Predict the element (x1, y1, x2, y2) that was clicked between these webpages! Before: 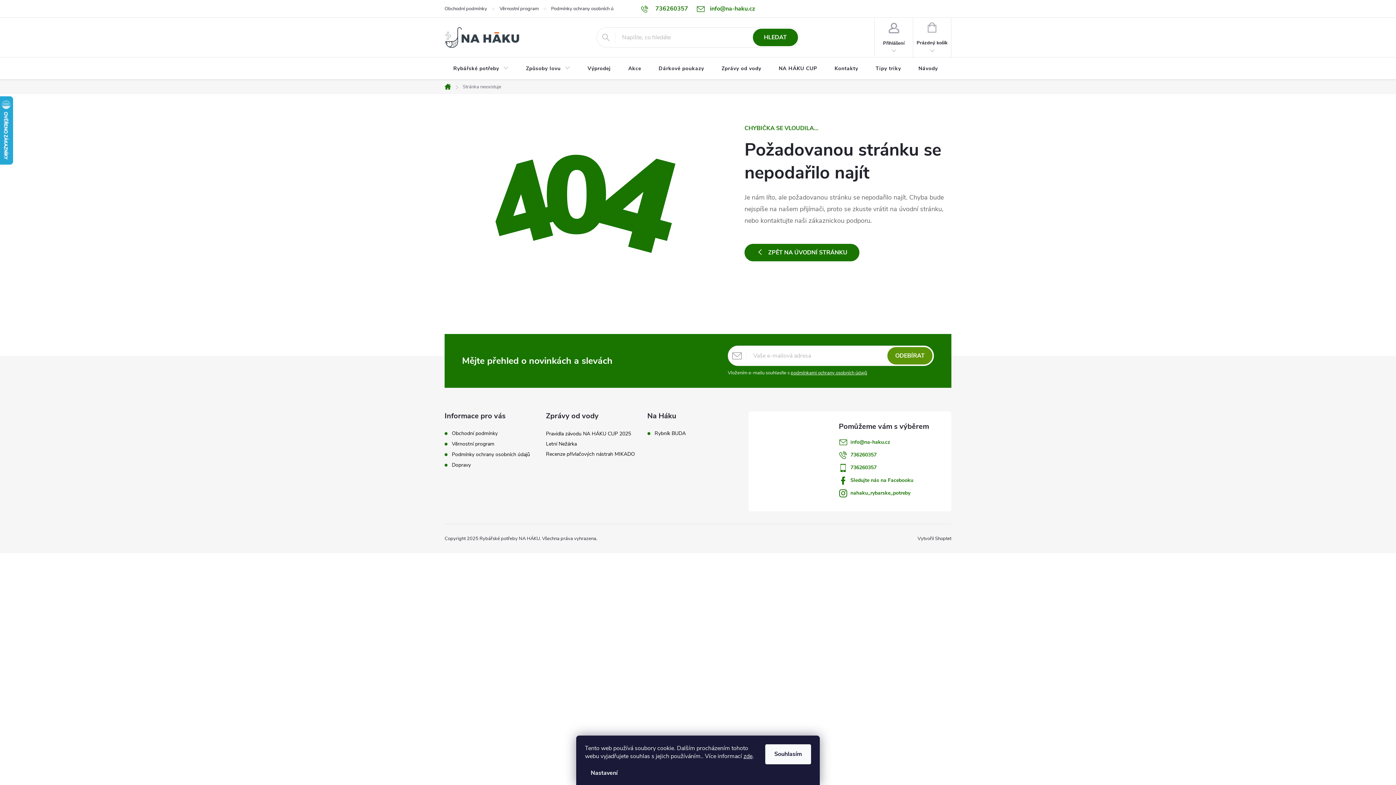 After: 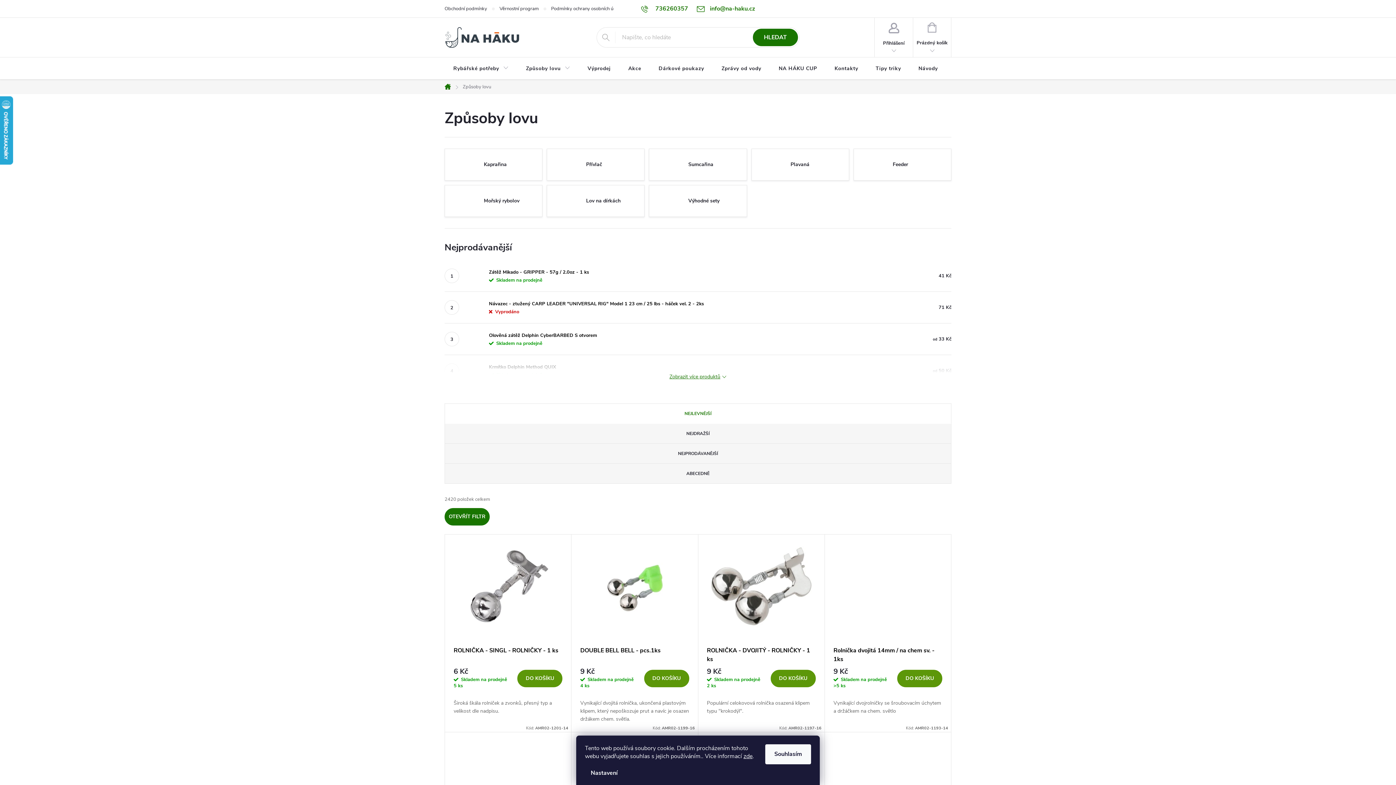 Action: label: Způsoby lovu bbox: (517, 57, 579, 80)